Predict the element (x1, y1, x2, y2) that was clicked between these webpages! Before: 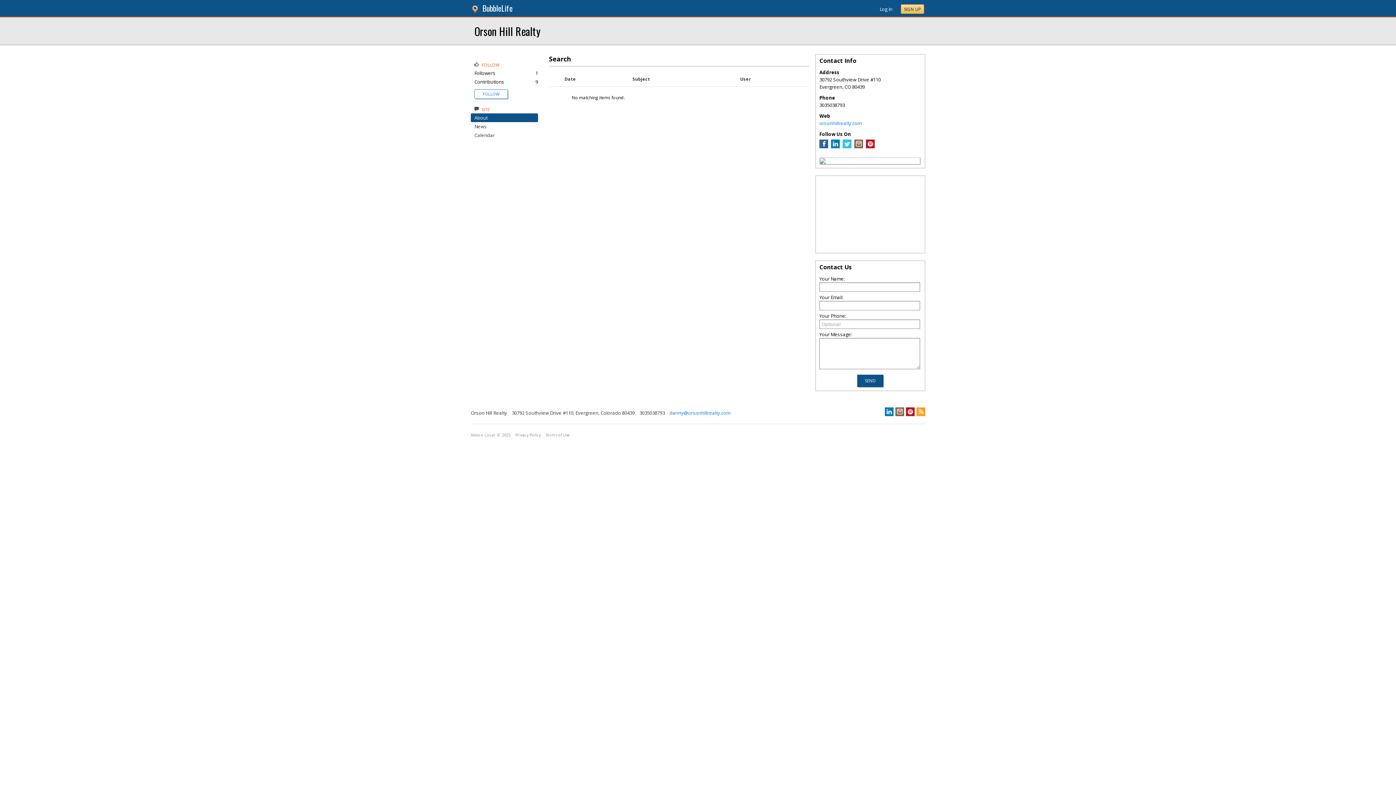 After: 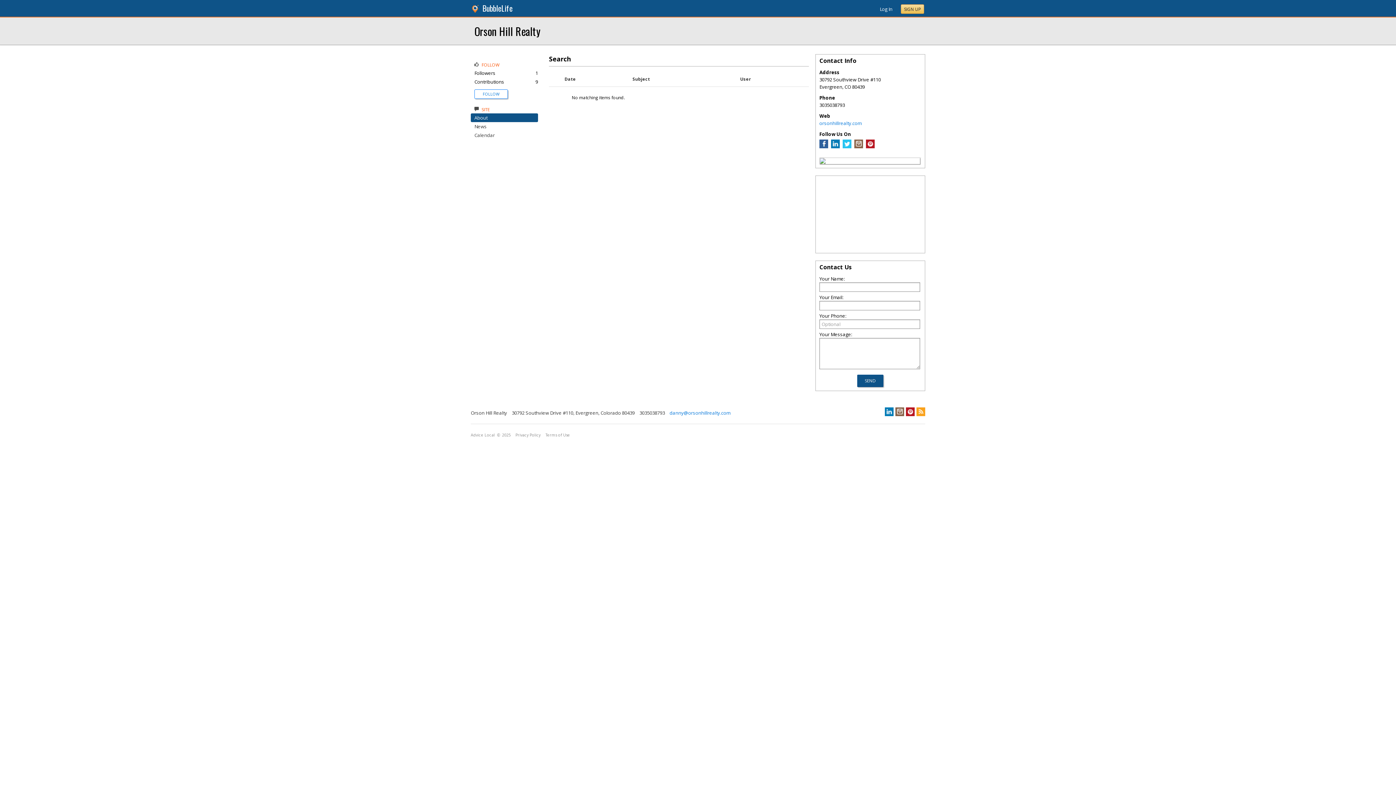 Action: bbox: (866, 143, 874, 149)